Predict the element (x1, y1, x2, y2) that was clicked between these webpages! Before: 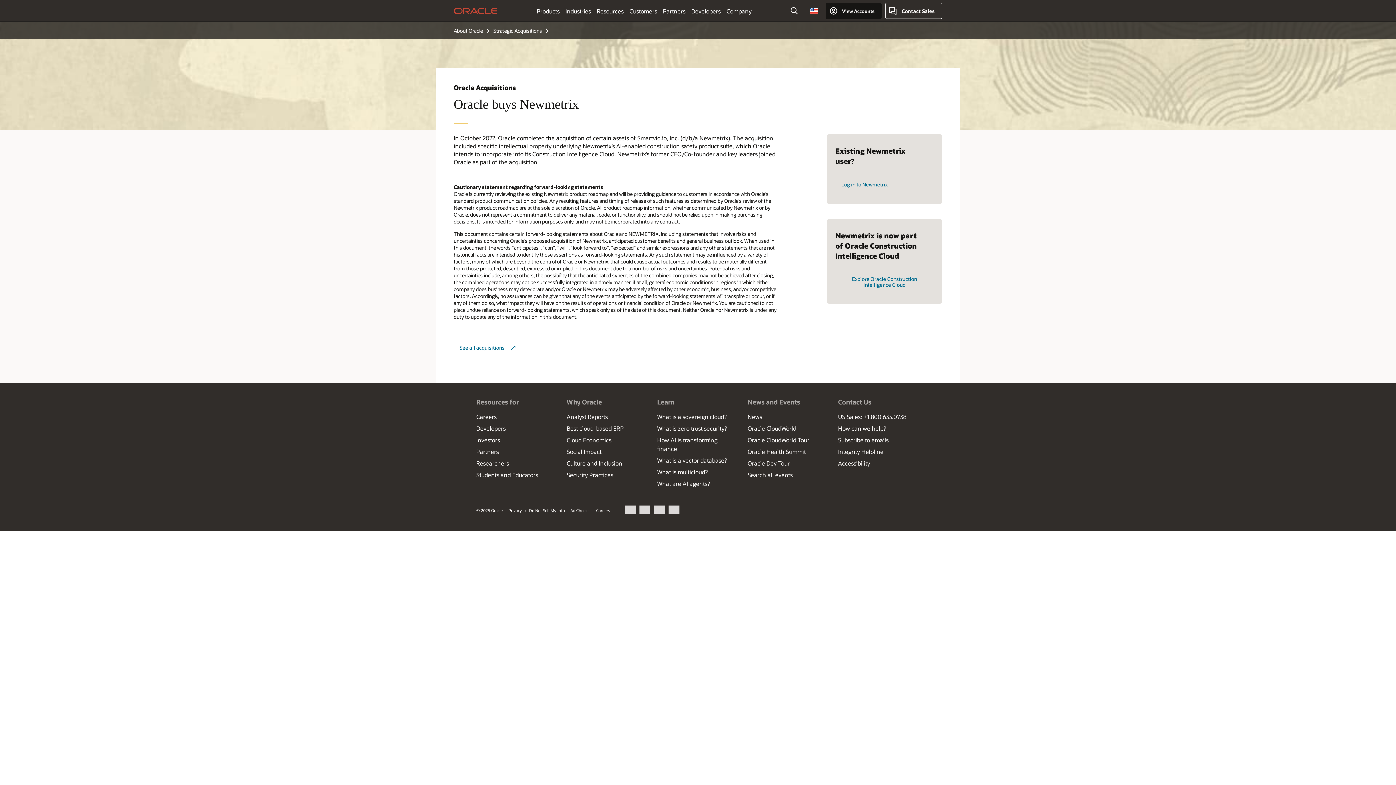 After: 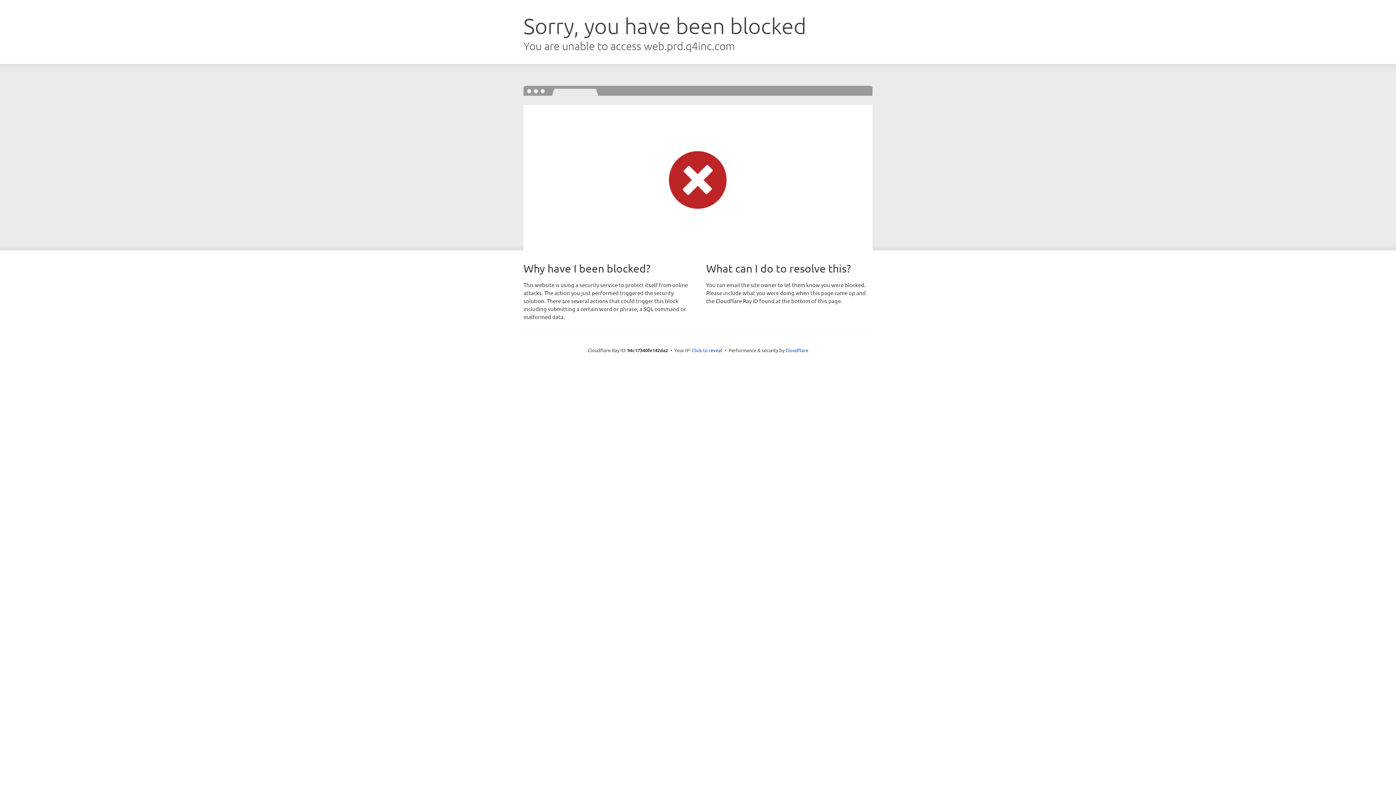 Action: label: Investors bbox: (476, 436, 500, 444)